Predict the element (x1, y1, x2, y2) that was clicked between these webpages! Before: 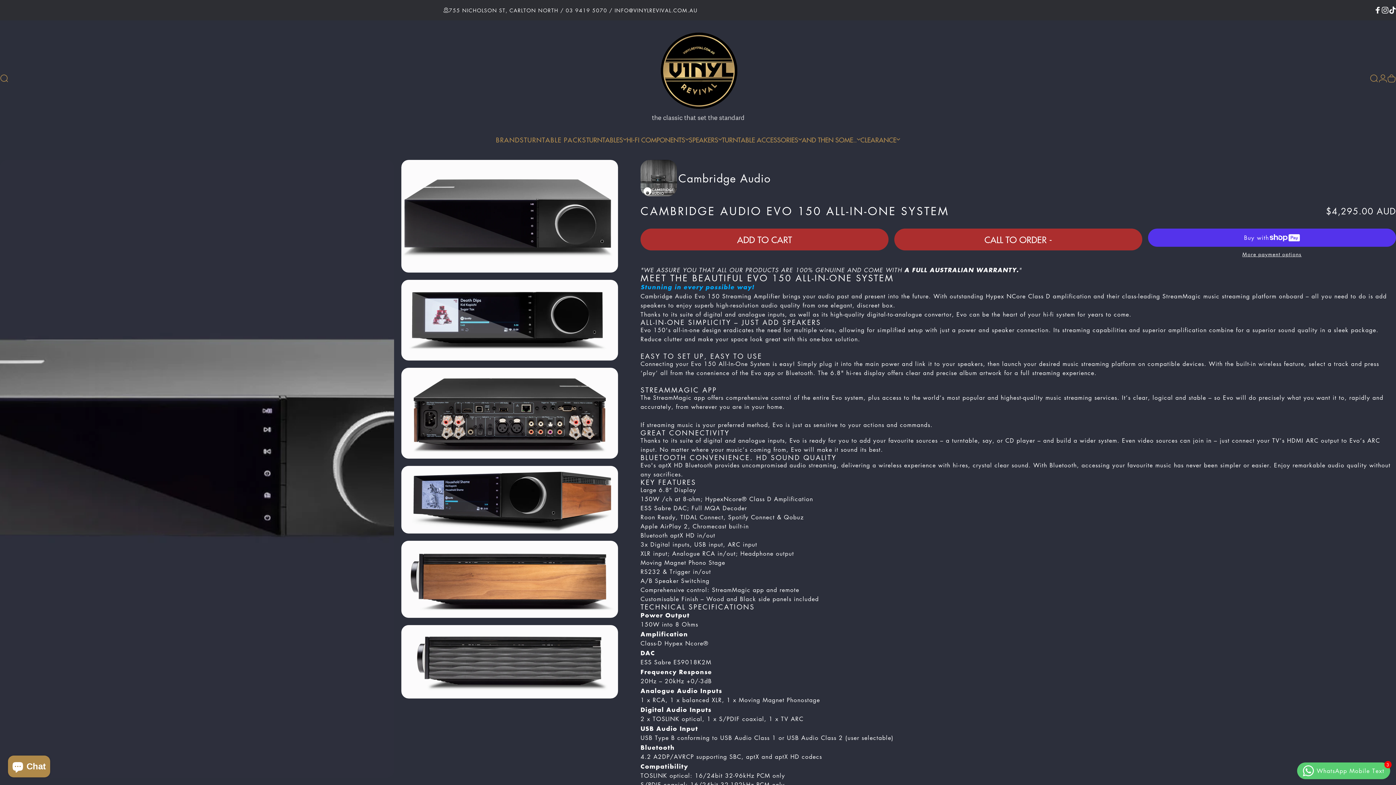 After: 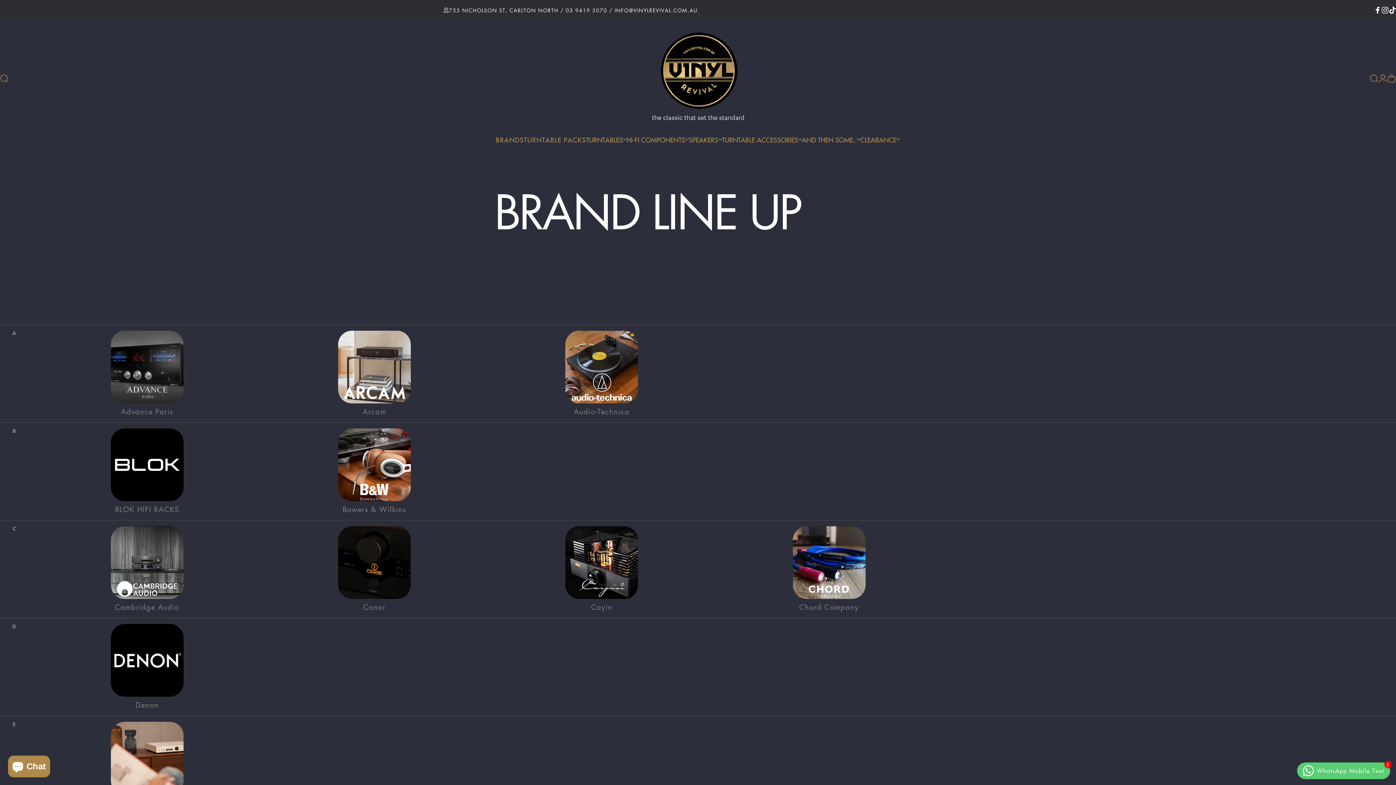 Action: bbox: (496, 131, 524, 148) label: BRANDS